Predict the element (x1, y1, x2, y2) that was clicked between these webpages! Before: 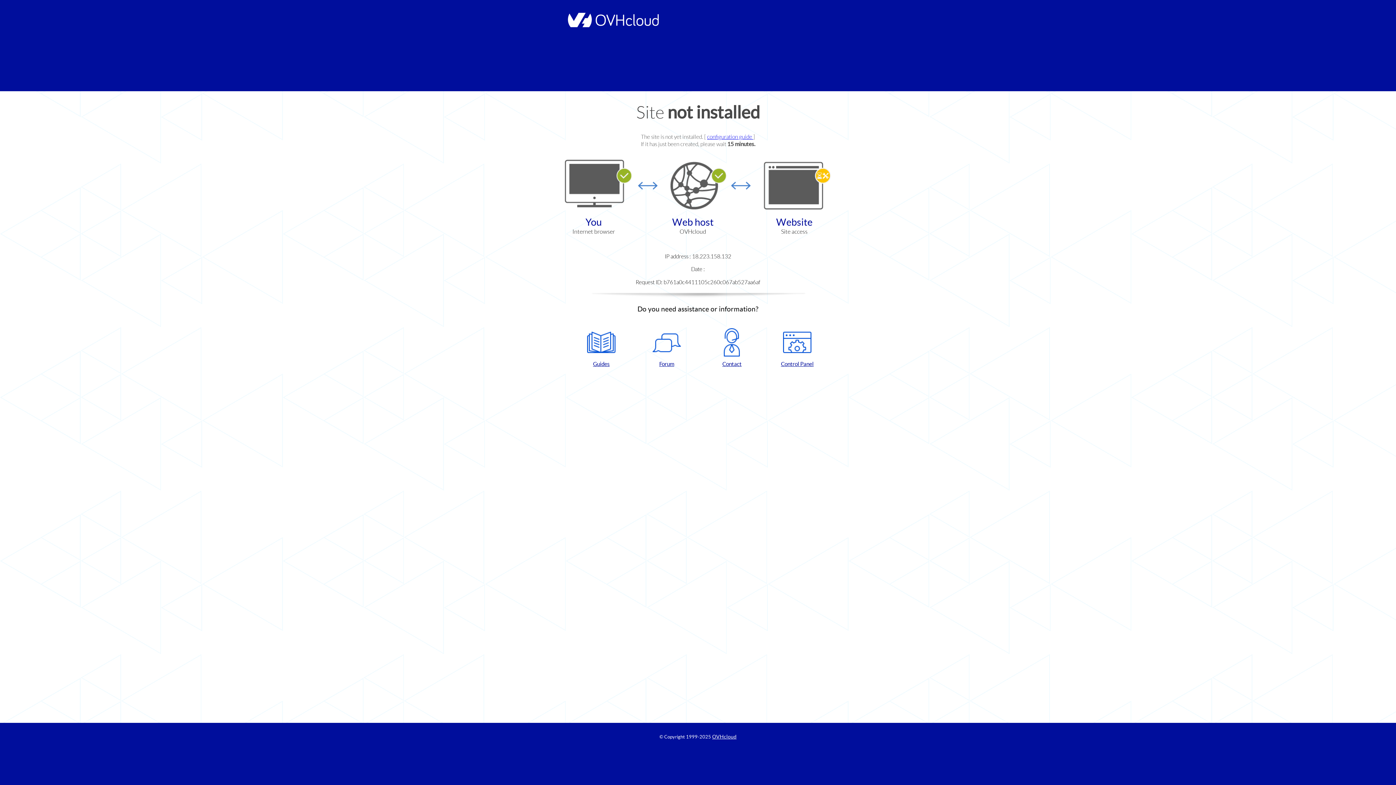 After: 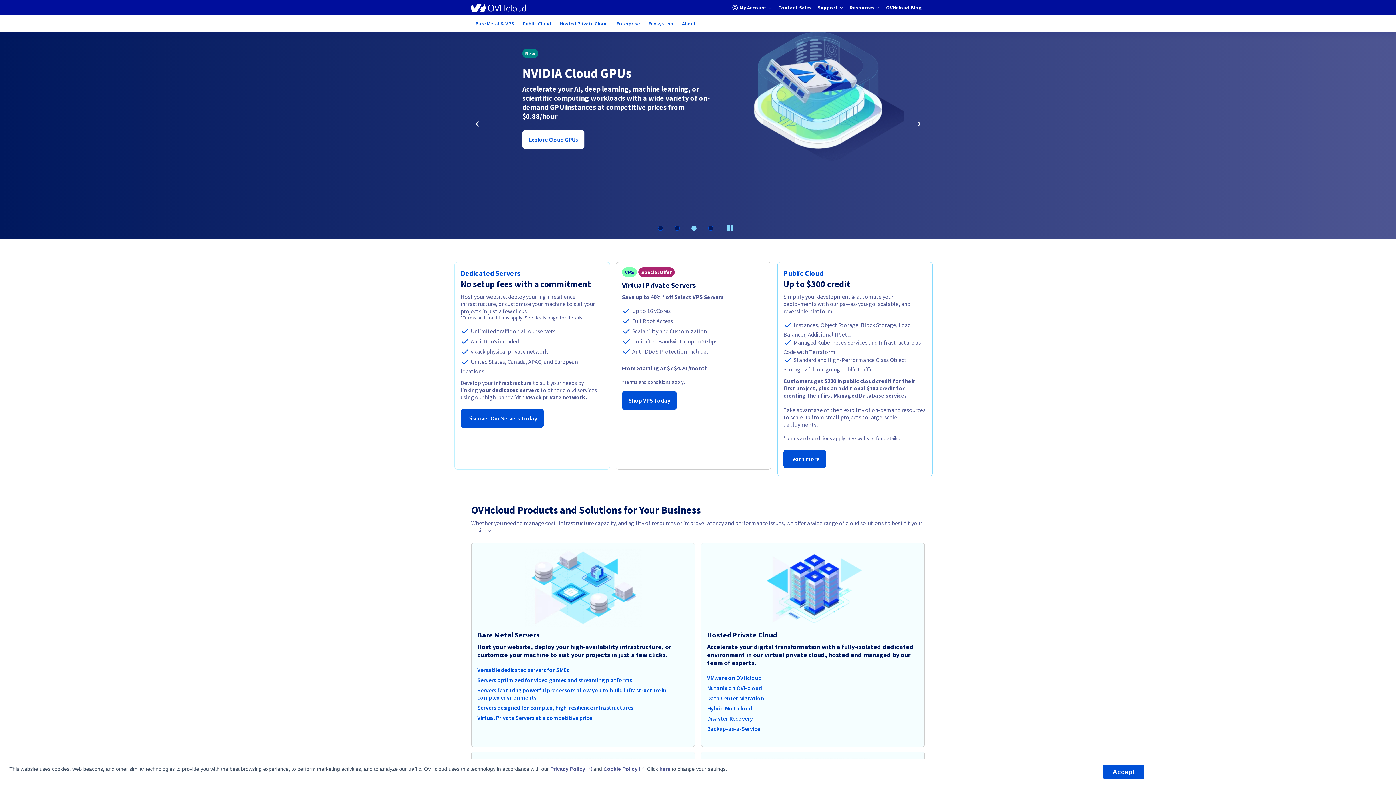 Action: bbox: (712, 734, 736, 740) label: OVHcloud